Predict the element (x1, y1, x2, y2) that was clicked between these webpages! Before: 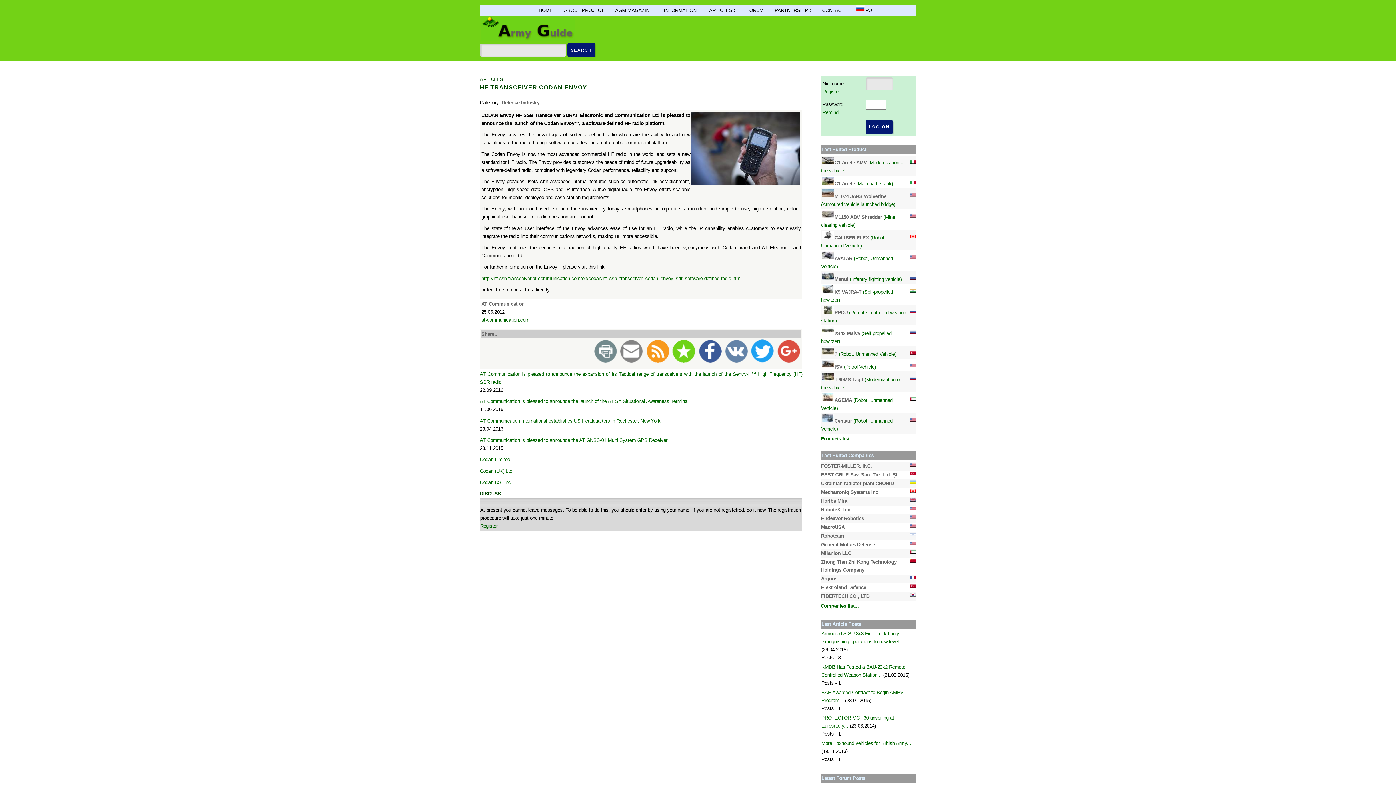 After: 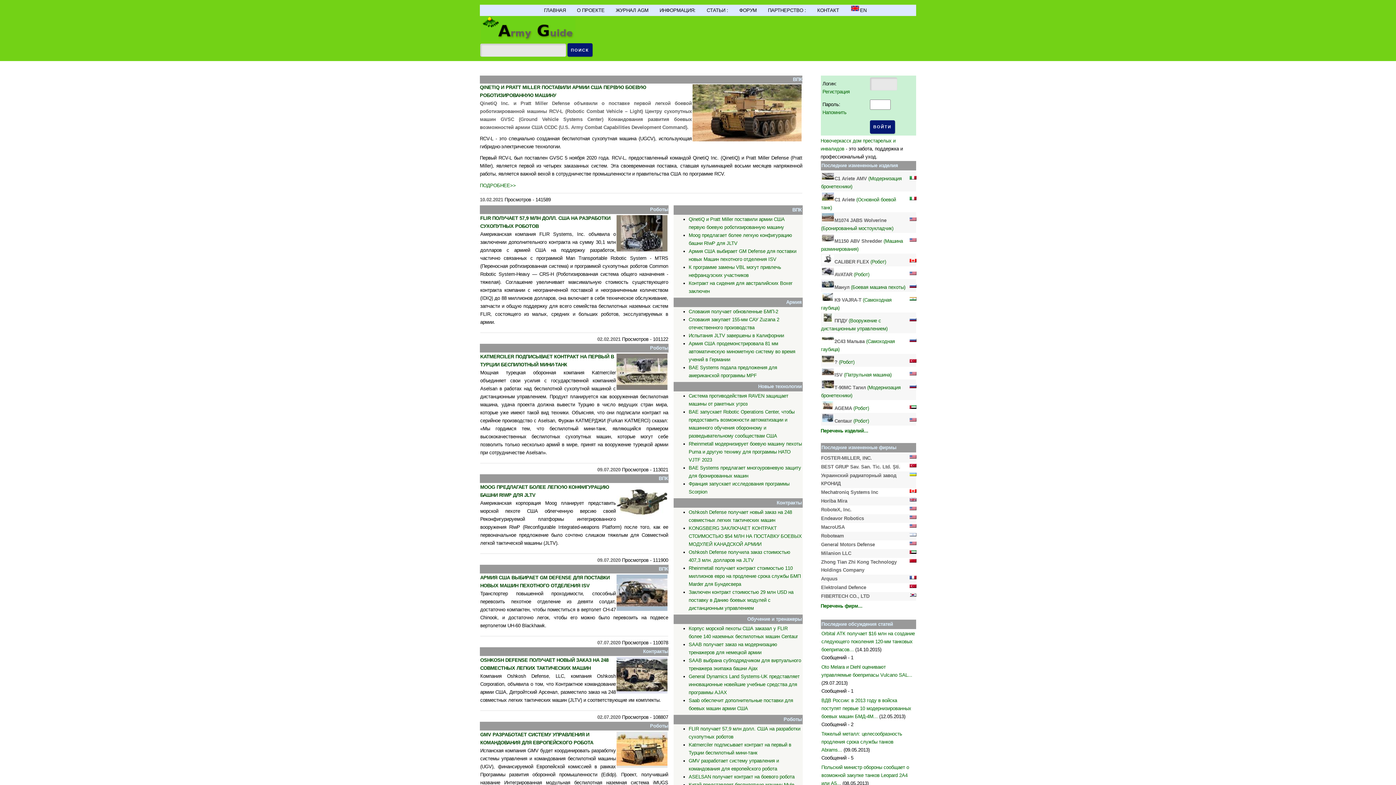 Action: bbox: (855, 4, 872, 14) label: RU